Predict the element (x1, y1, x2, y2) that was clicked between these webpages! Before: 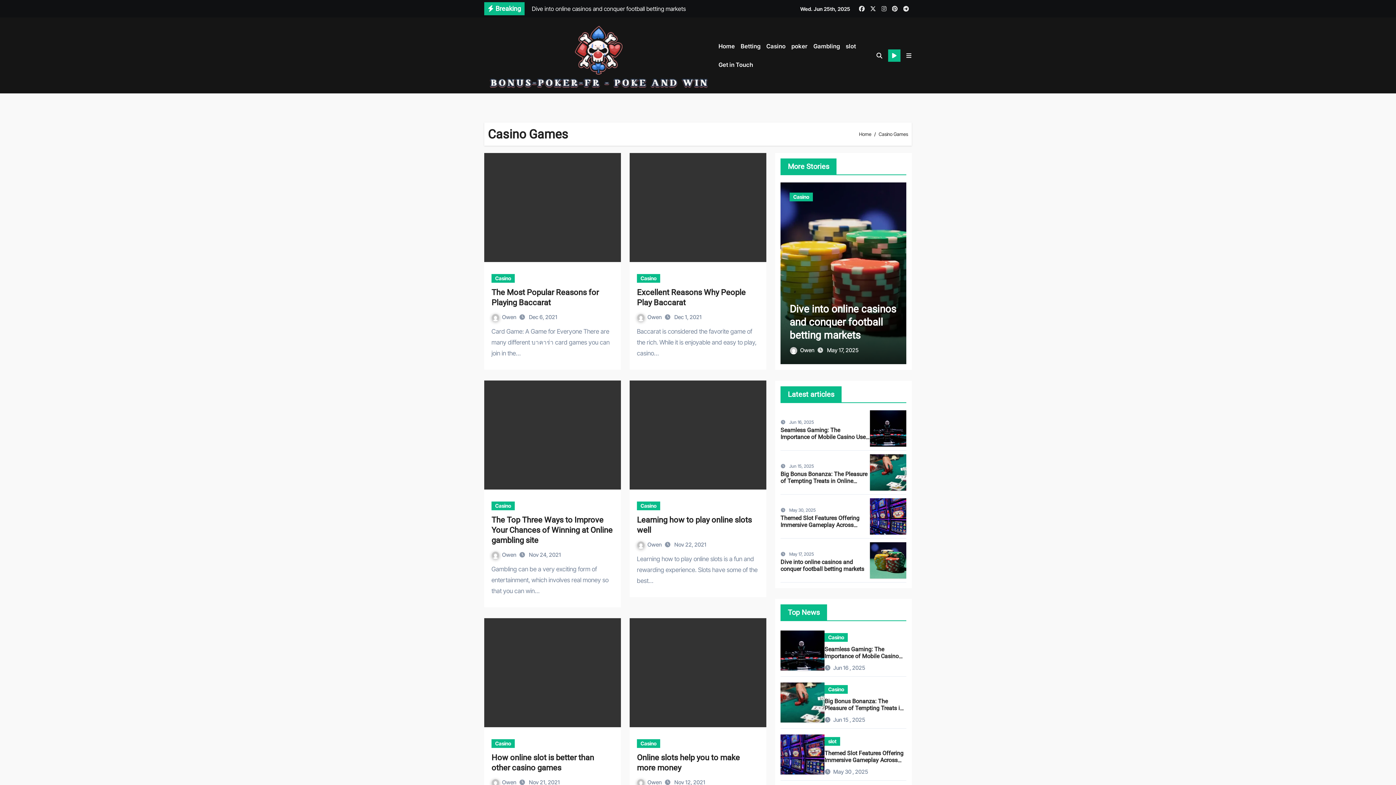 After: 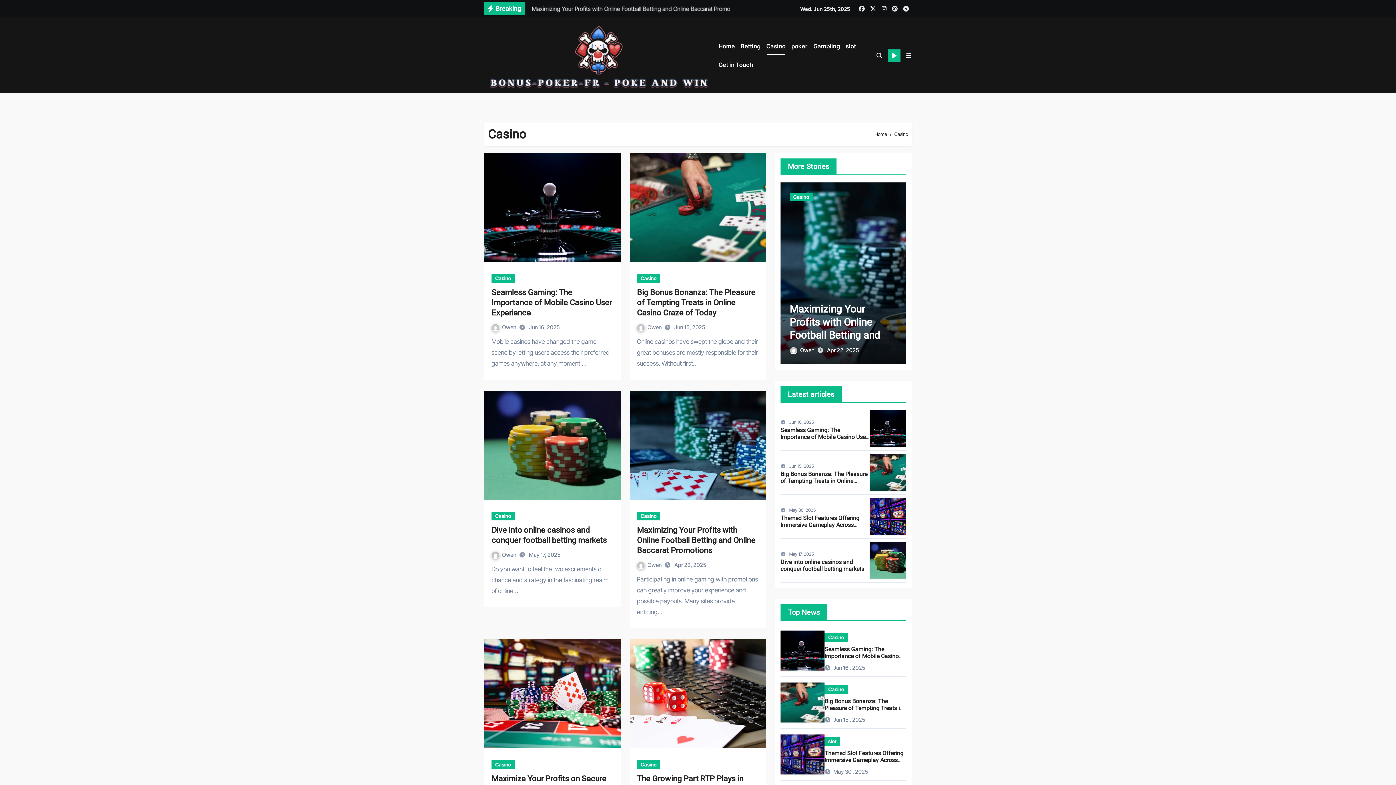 Action: bbox: (789, 192, 813, 201) label: Casino